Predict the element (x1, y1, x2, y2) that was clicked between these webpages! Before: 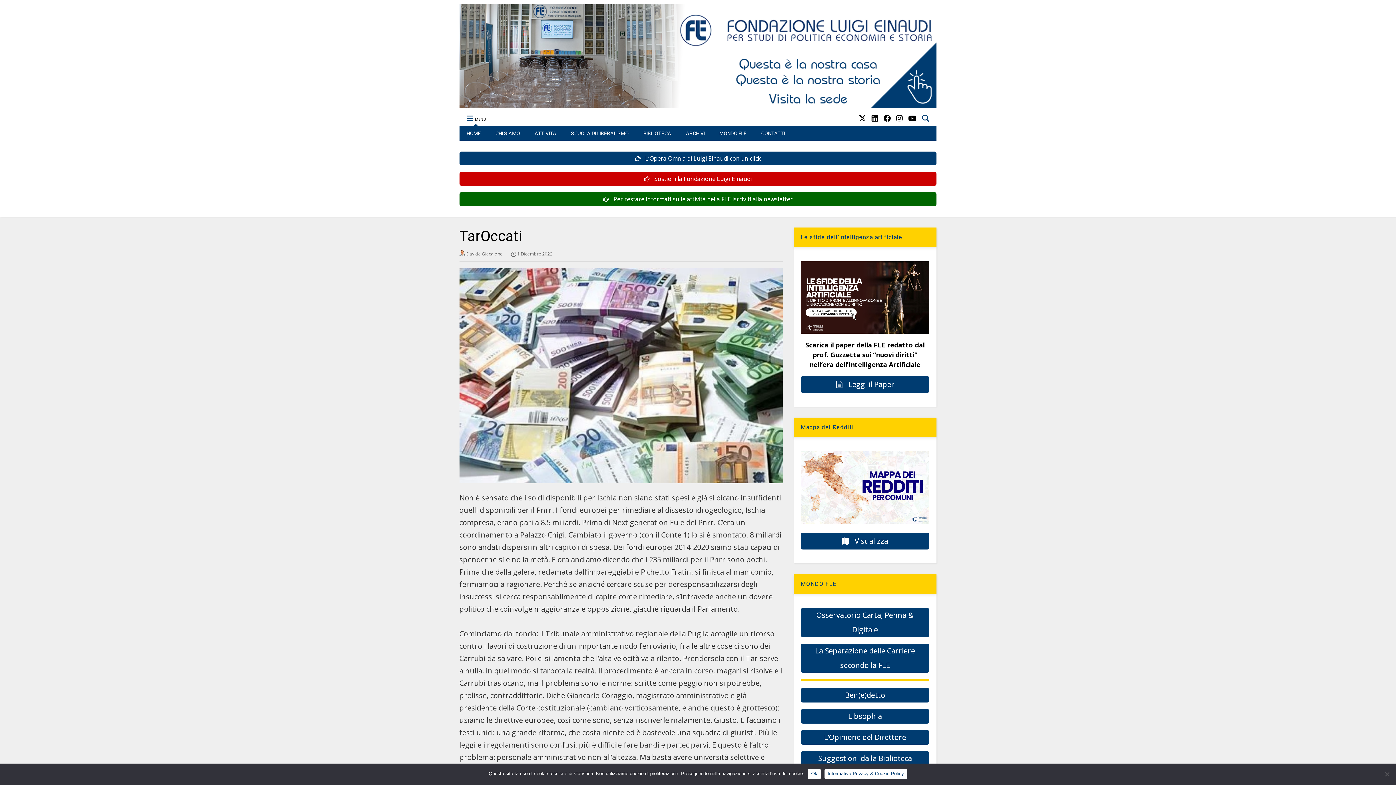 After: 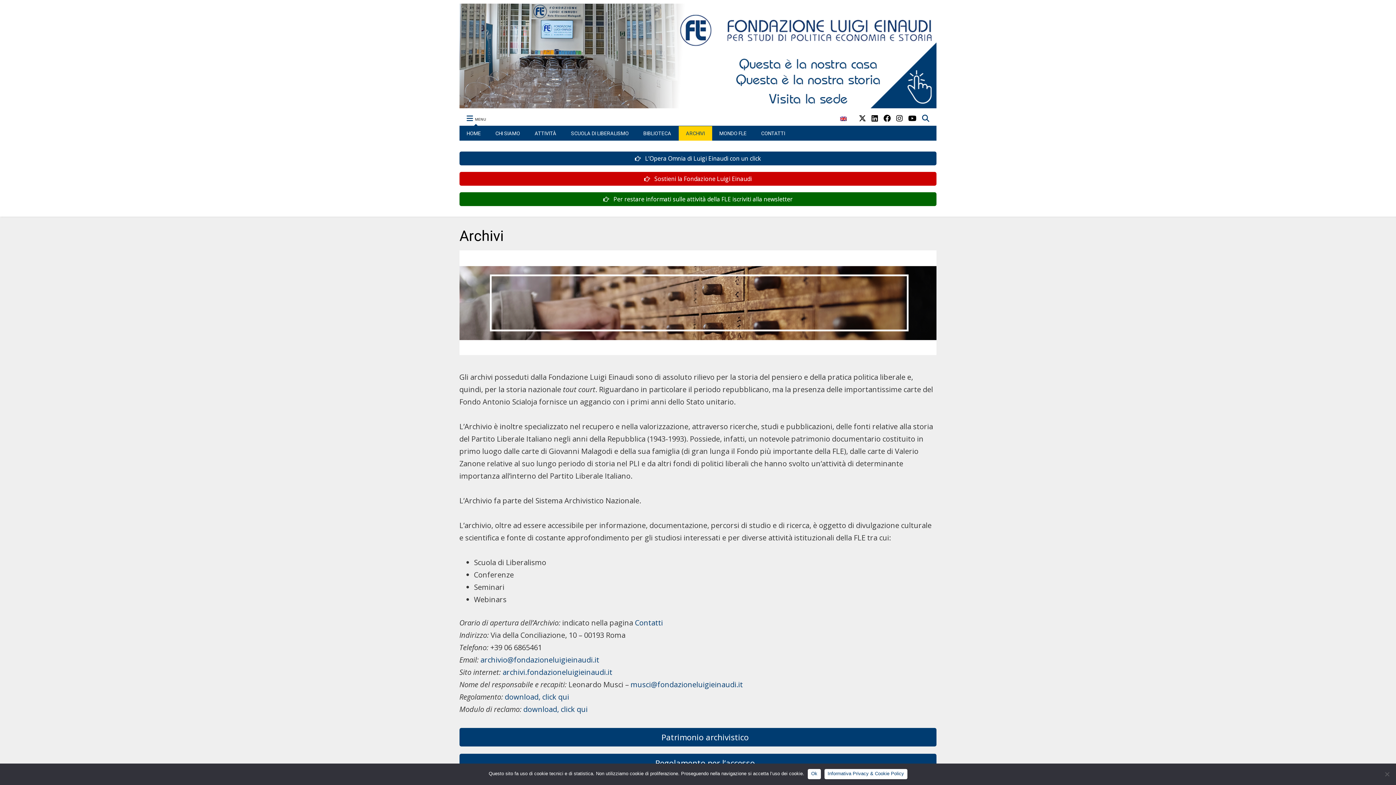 Action: bbox: (678, 126, 712, 140) label: ARCHIVI